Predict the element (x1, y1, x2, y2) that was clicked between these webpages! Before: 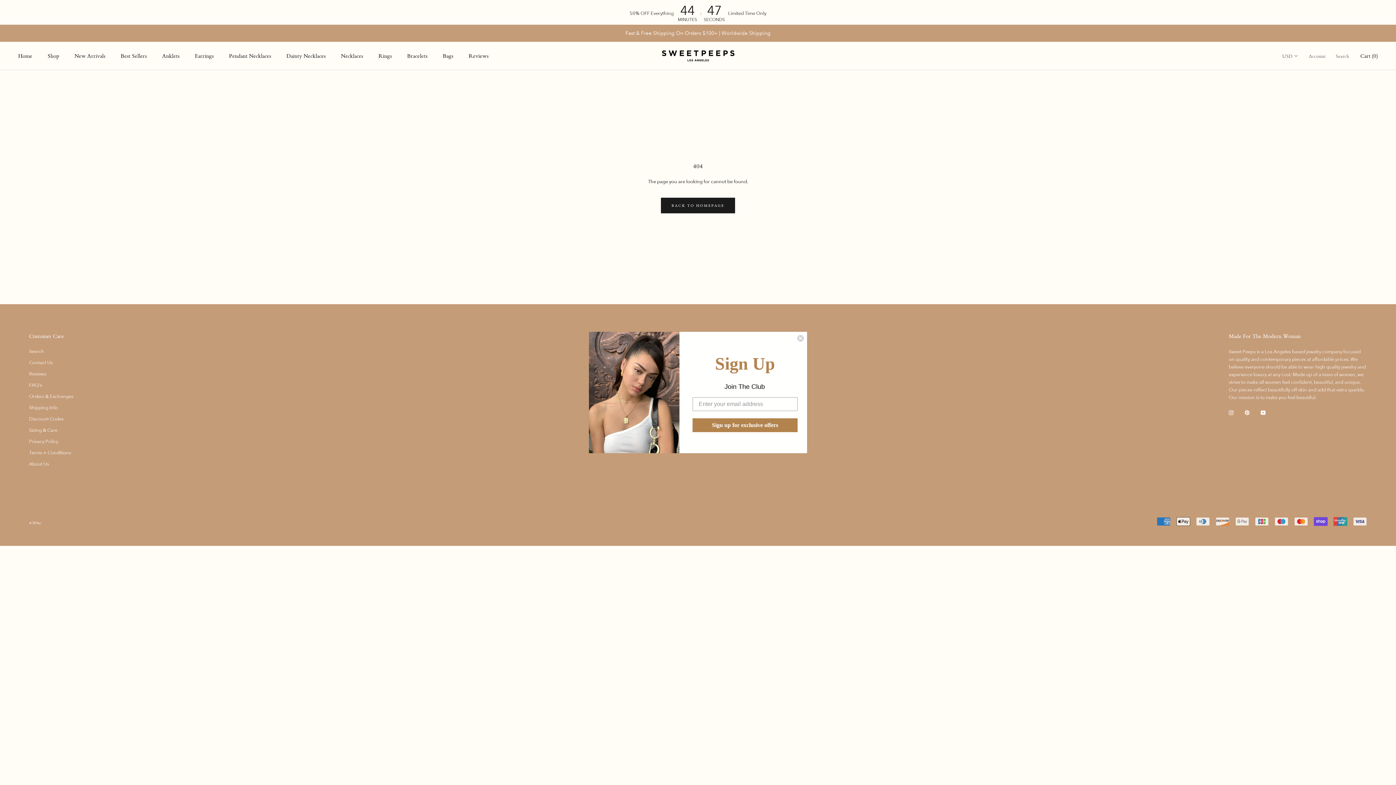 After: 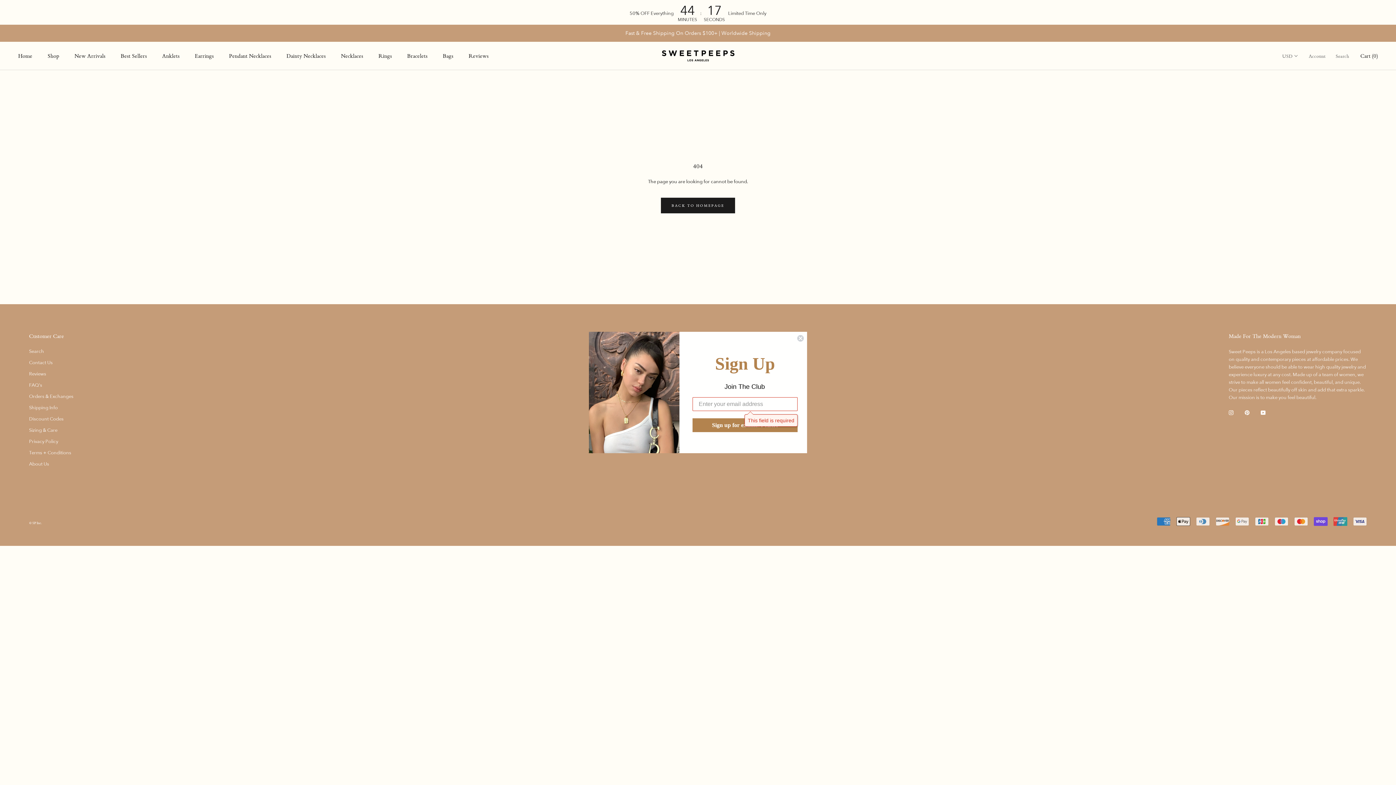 Action: bbox: (692, 420, 797, 434) label: Sign up for exclusive offers